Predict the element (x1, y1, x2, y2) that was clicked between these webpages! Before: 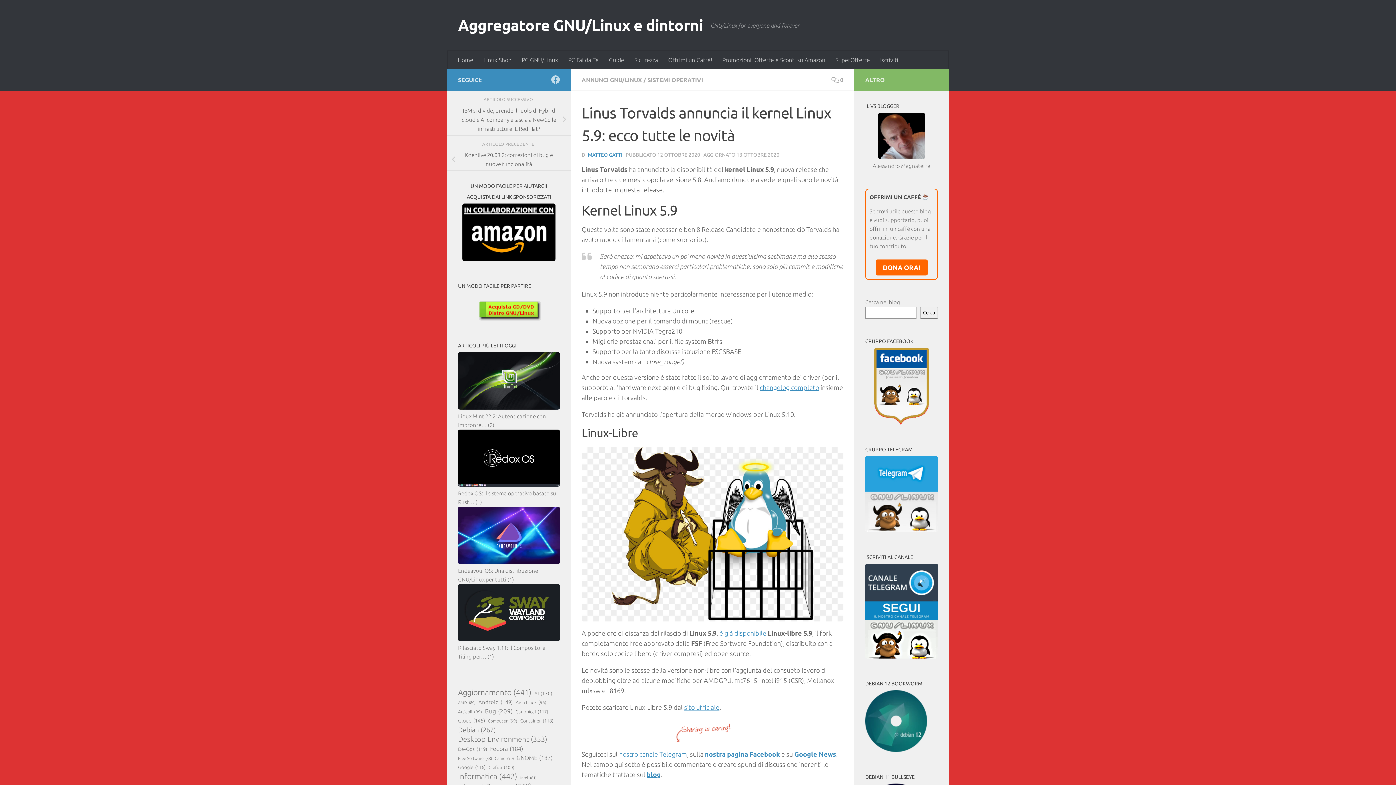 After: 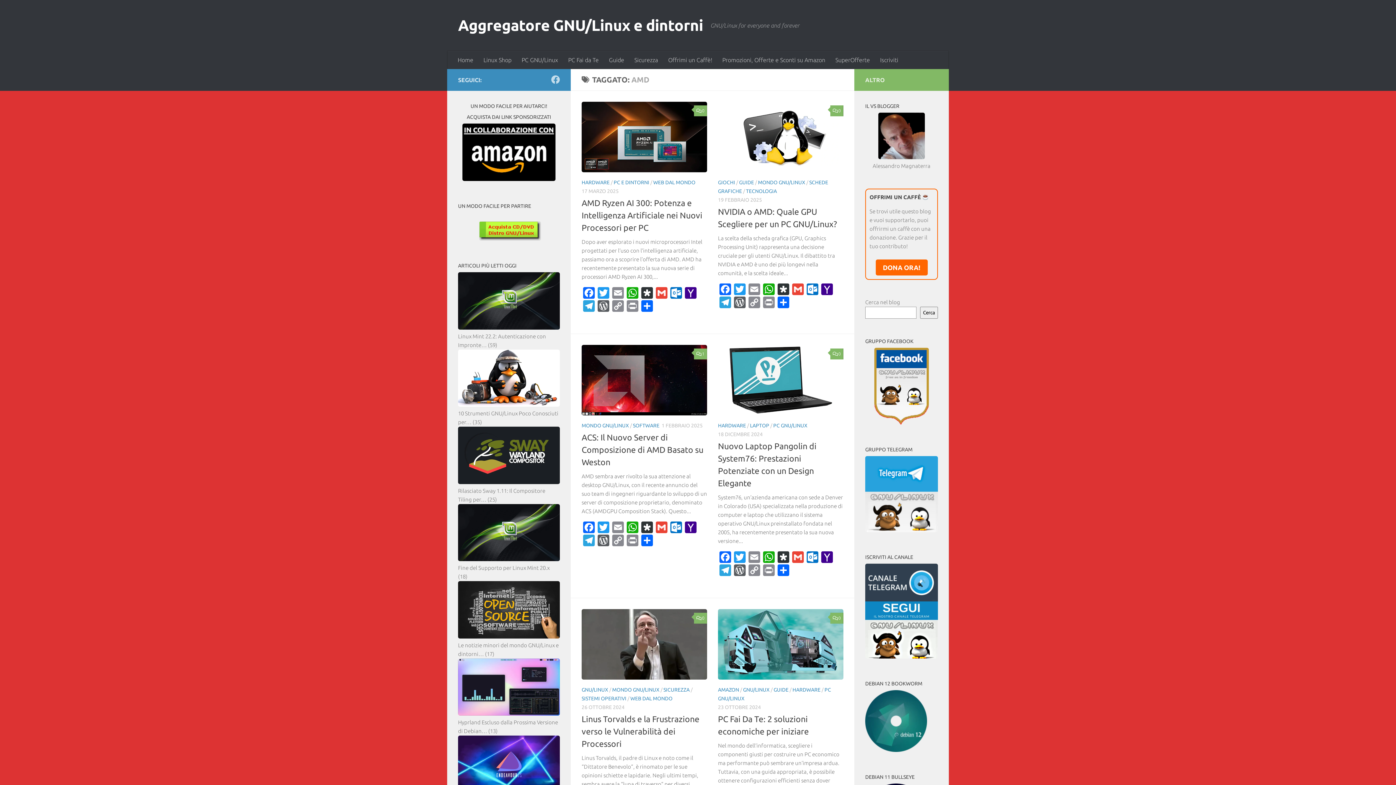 Action: label: AMD (80 elementi) bbox: (458, 698, 475, 707)